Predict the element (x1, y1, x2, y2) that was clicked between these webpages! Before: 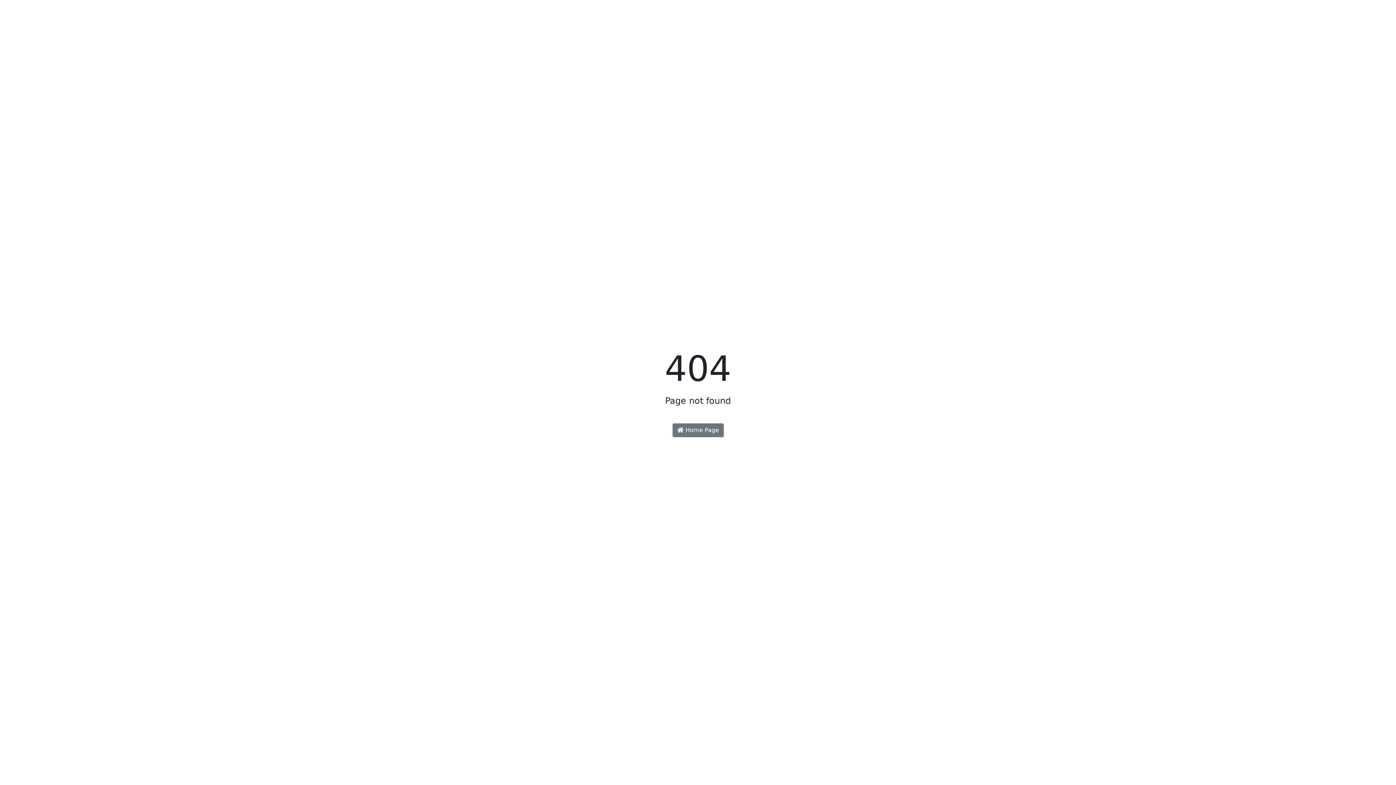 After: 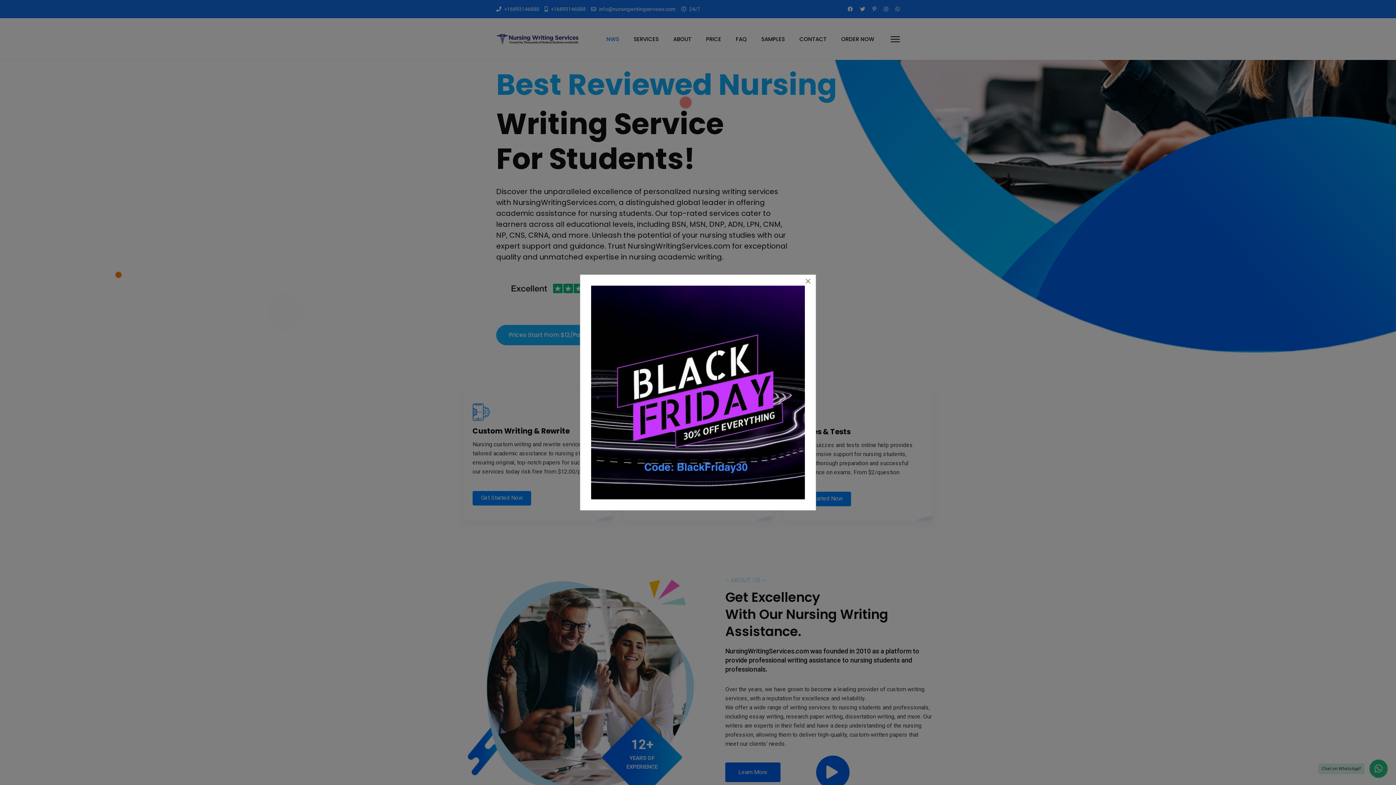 Action: bbox: (672, 423, 723, 437) label:  Home Page